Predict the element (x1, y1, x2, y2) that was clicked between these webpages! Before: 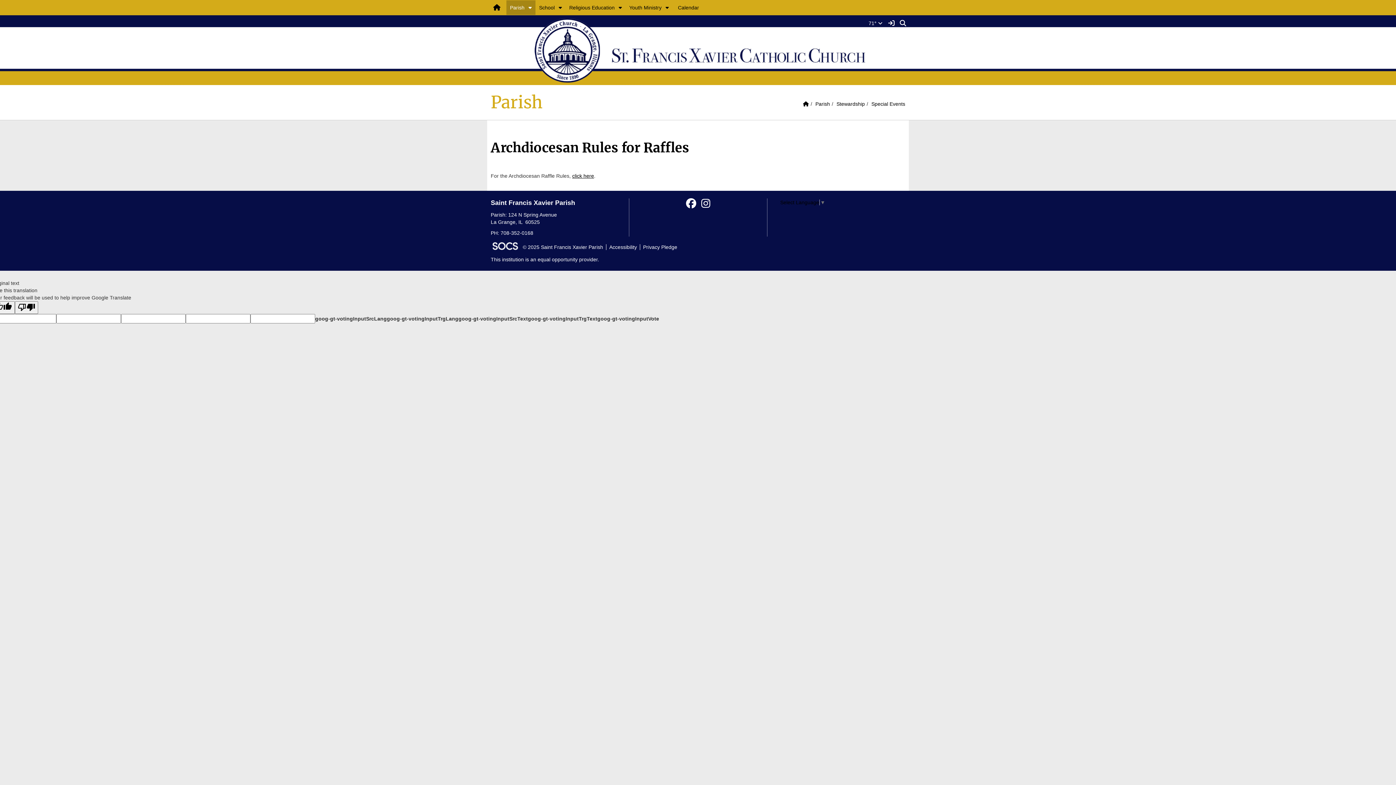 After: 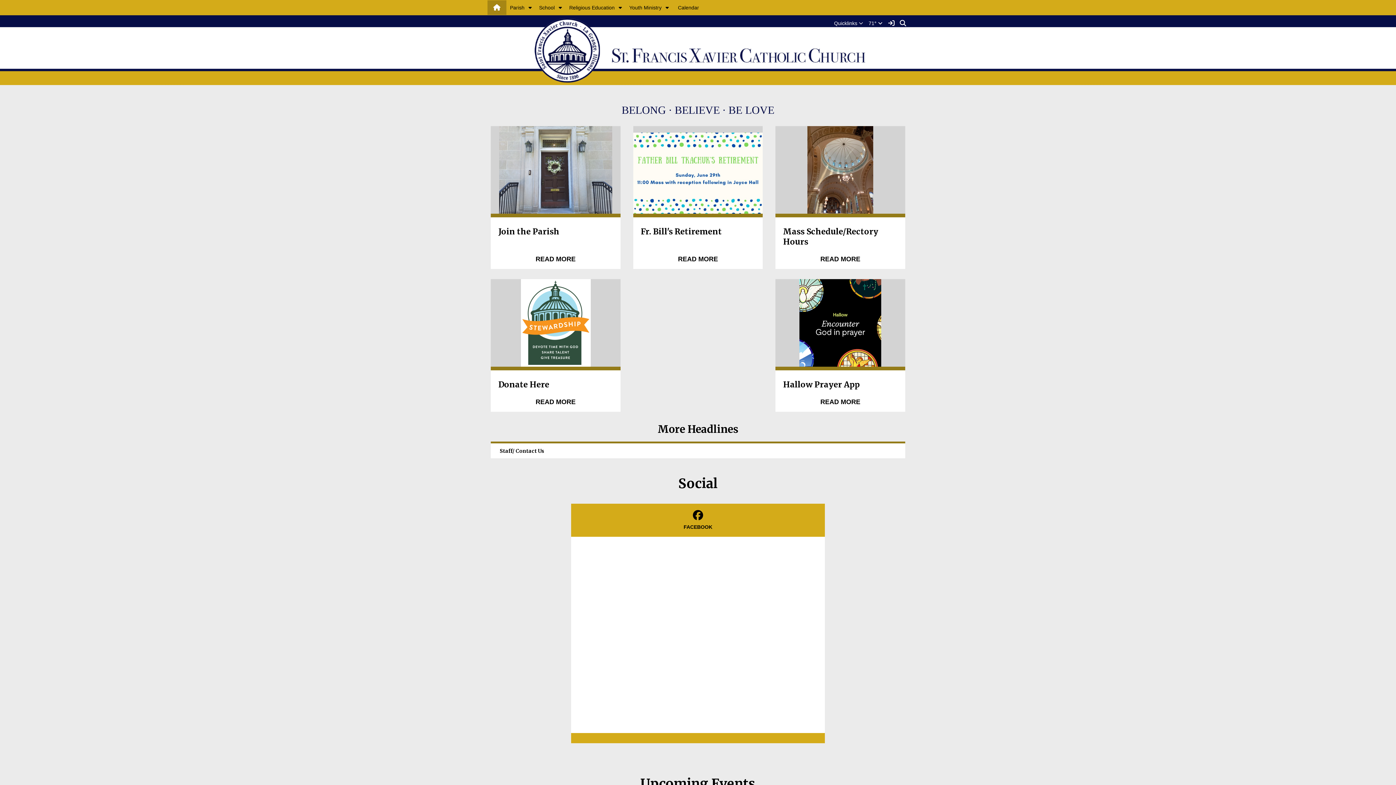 Action: bbox: (522, 244, 603, 250) label: © 2025 Saint Francis Xavier Parish